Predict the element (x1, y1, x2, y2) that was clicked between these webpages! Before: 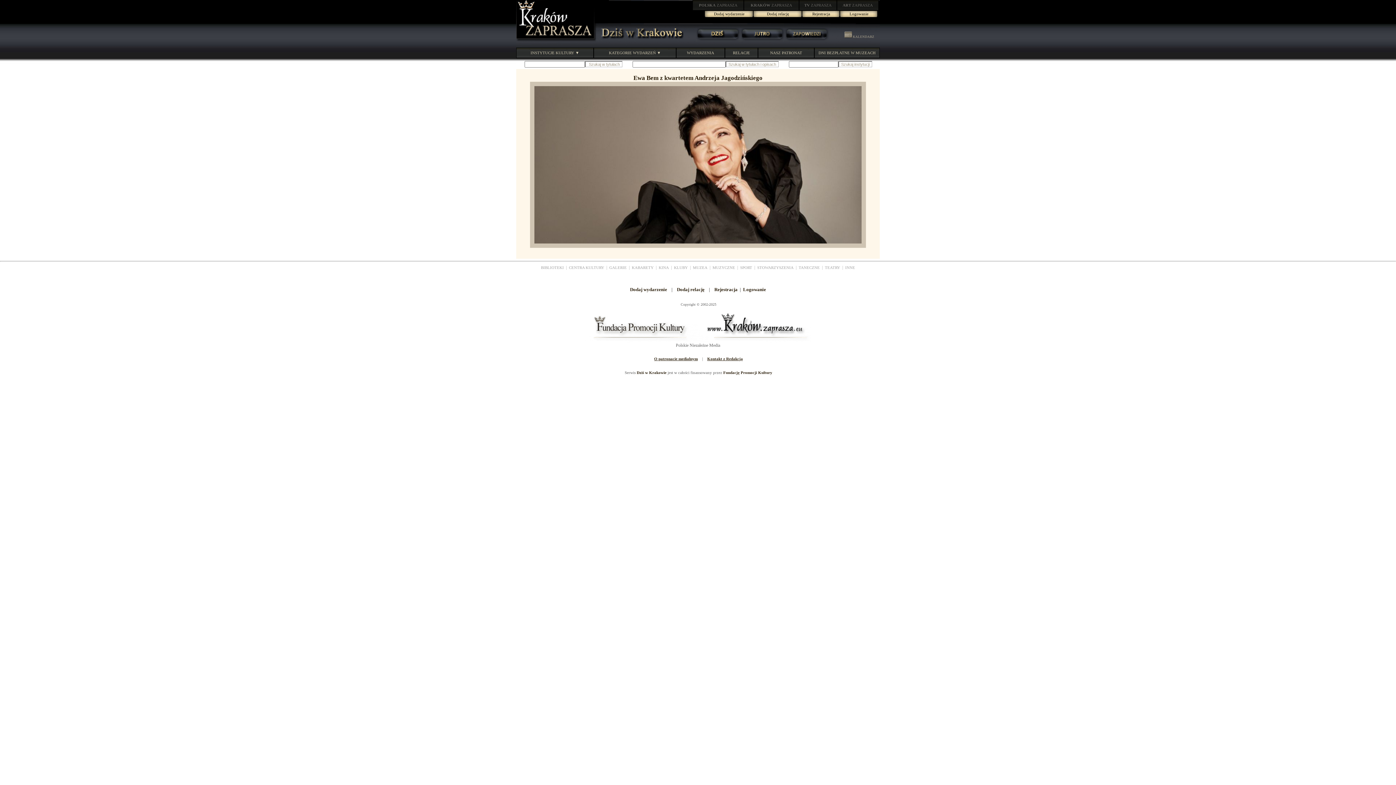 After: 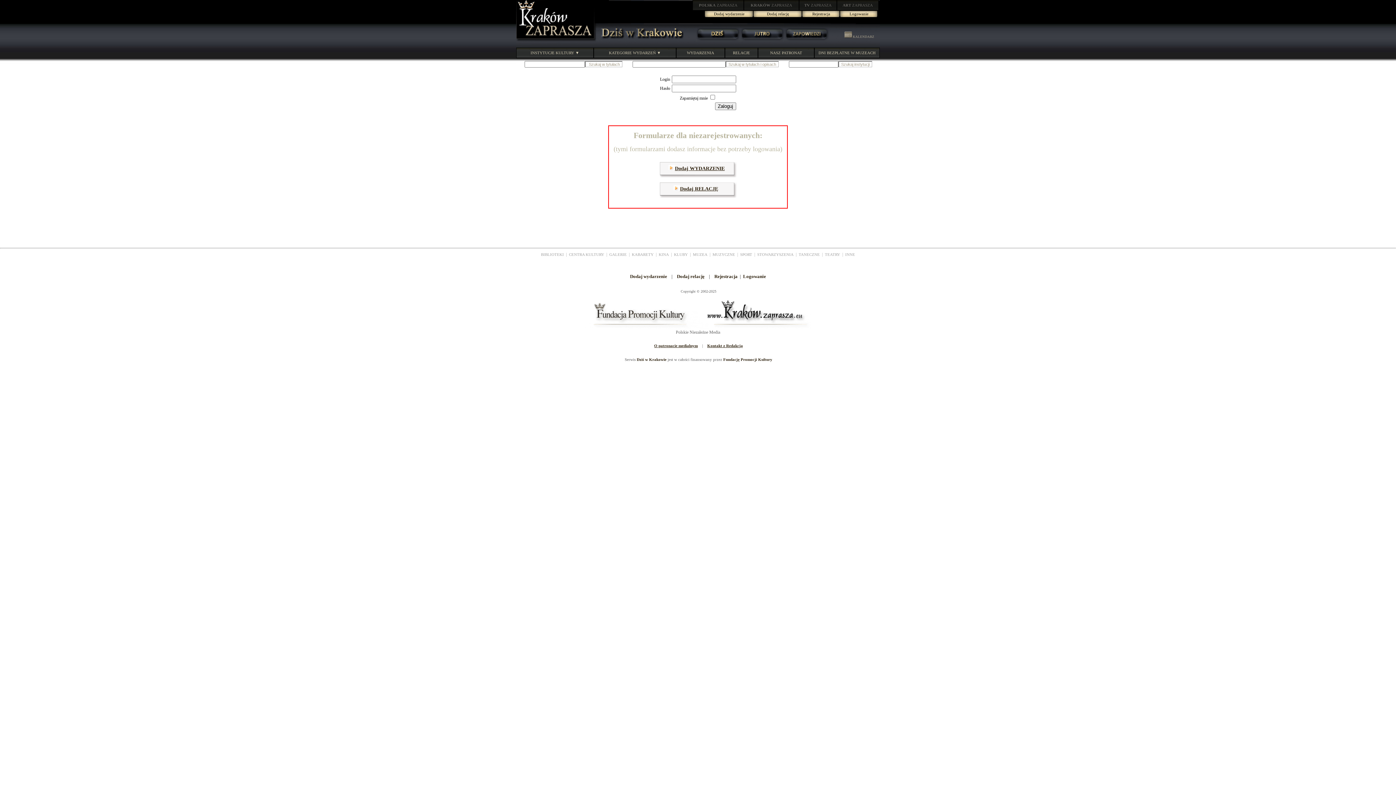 Action: label: Logowanie bbox: (840, 10, 878, 17)